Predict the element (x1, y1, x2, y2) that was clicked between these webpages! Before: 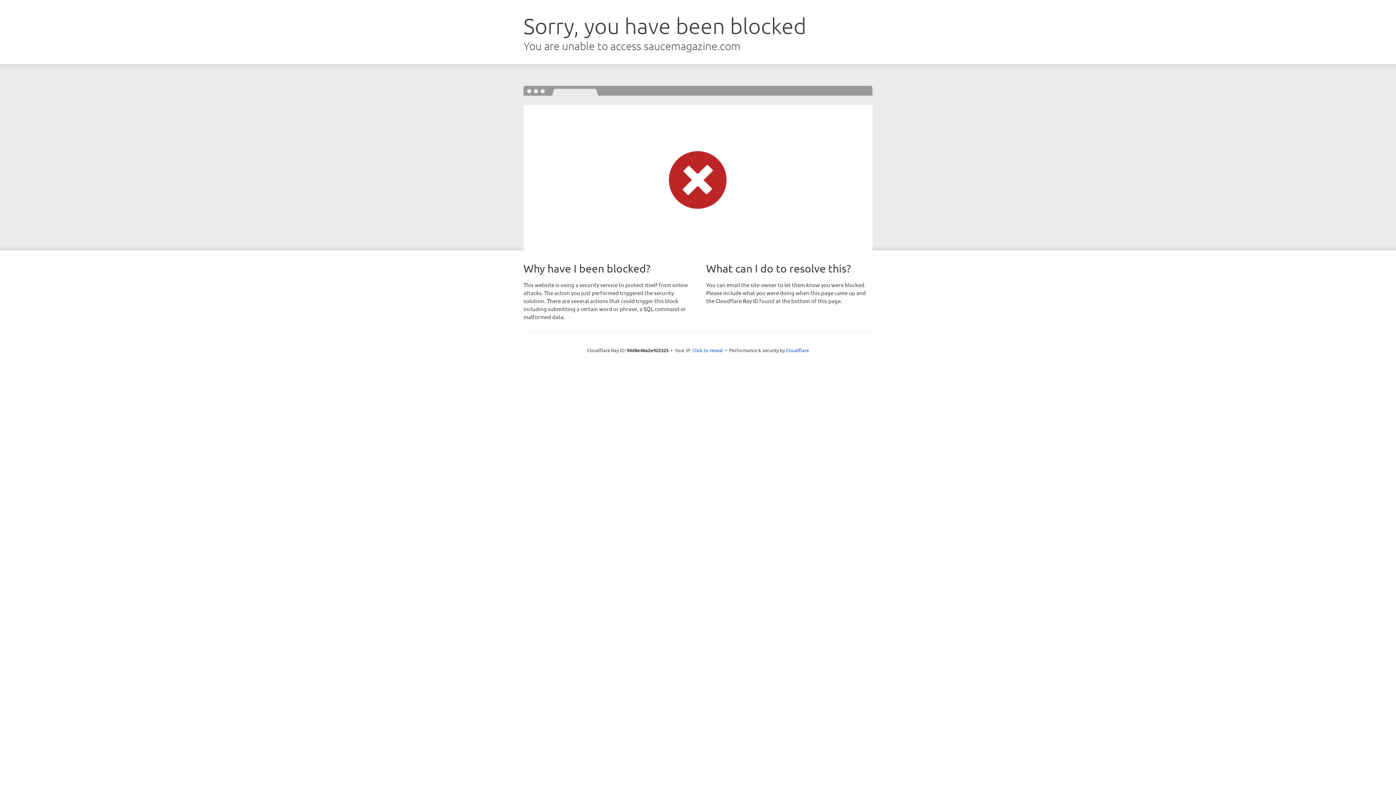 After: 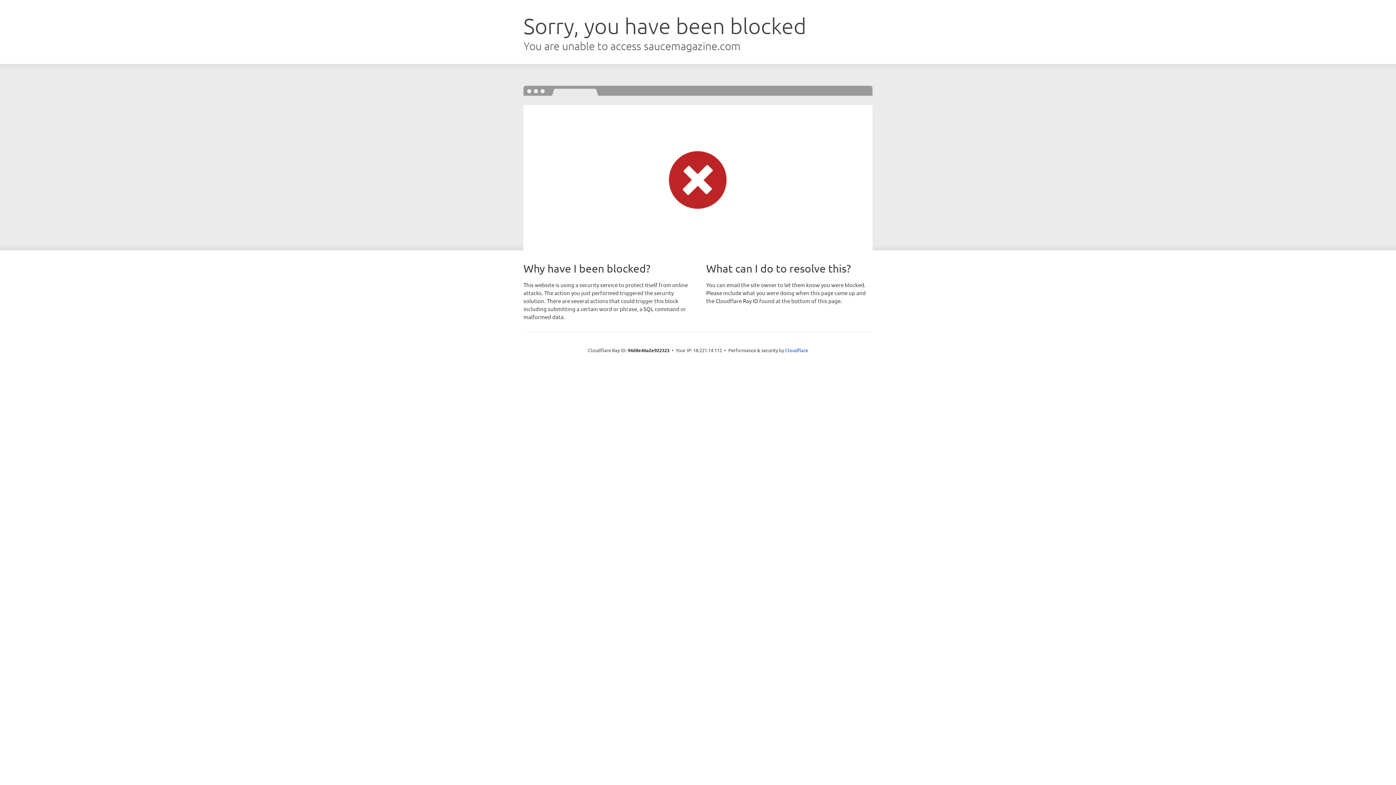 Action: label: Click to reveal bbox: (692, 346, 723, 353)